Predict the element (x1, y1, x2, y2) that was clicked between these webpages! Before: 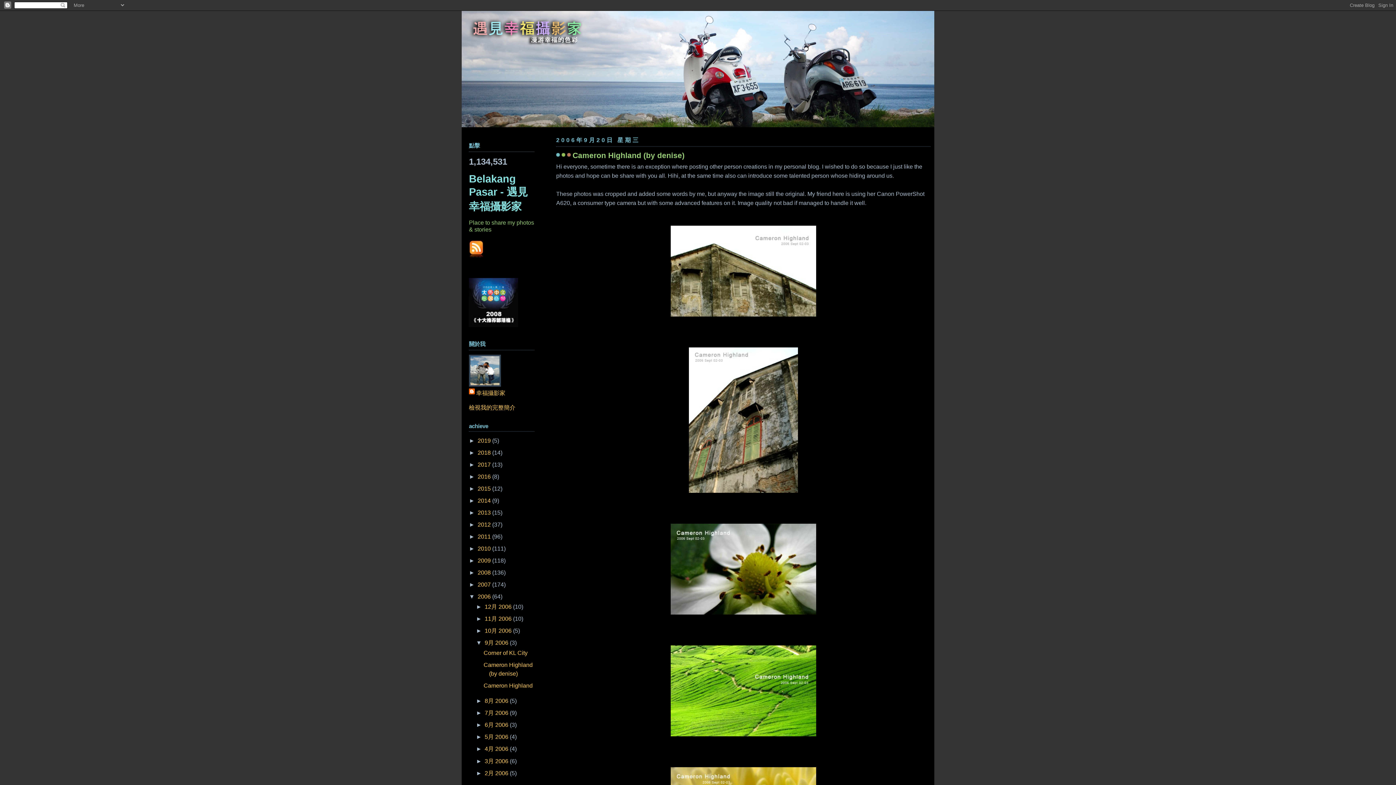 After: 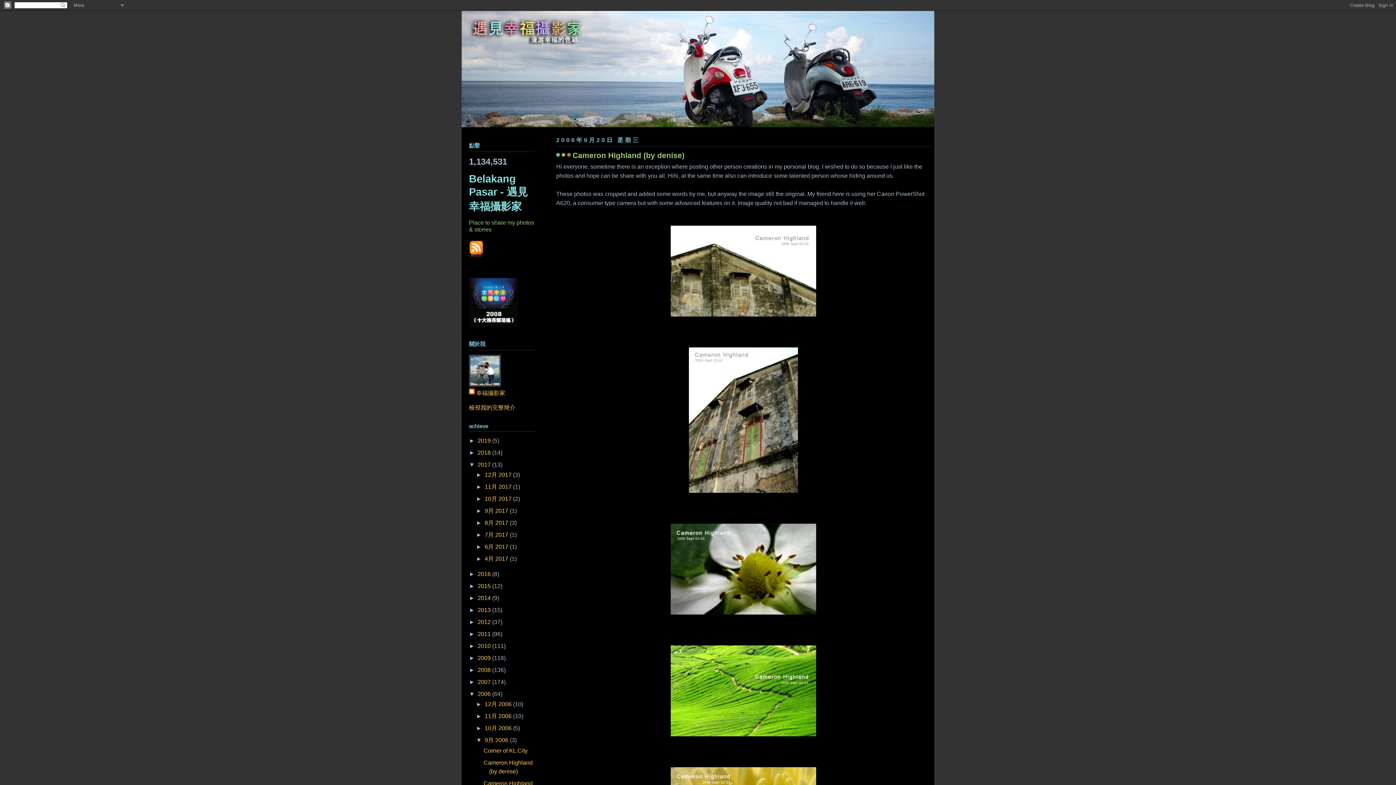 Action: bbox: (469, 461, 477, 467) label: ►  